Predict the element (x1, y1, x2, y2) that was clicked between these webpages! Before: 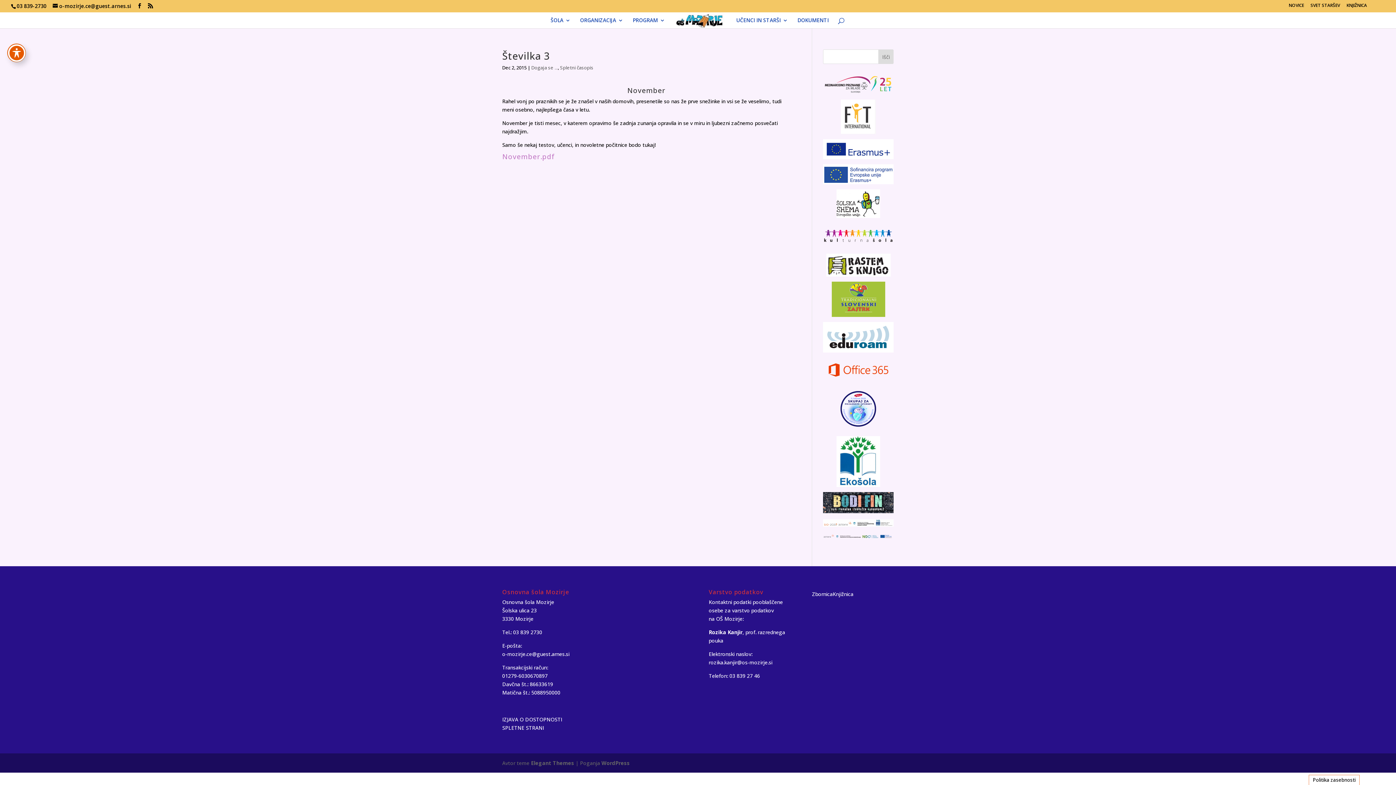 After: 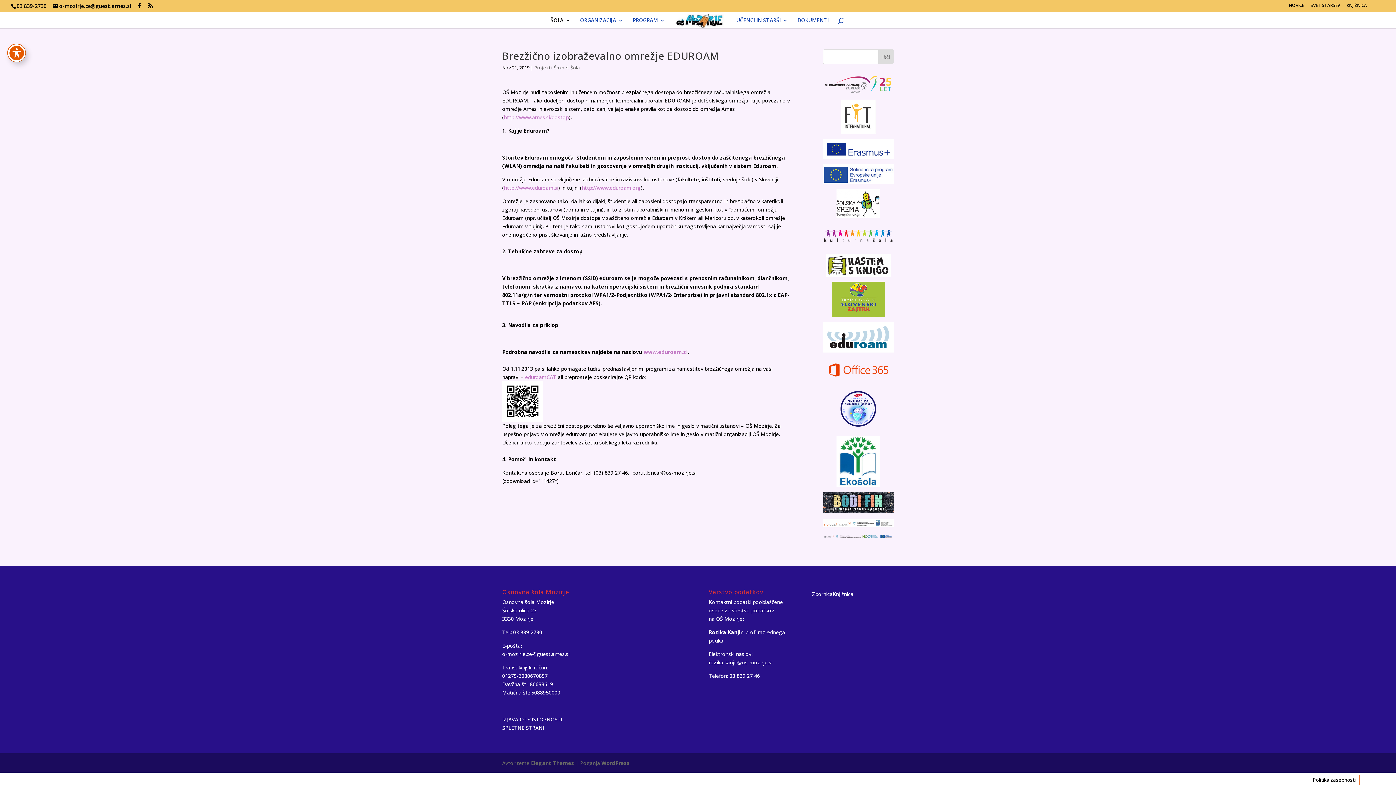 Action: bbox: (823, 322, 893, 352)